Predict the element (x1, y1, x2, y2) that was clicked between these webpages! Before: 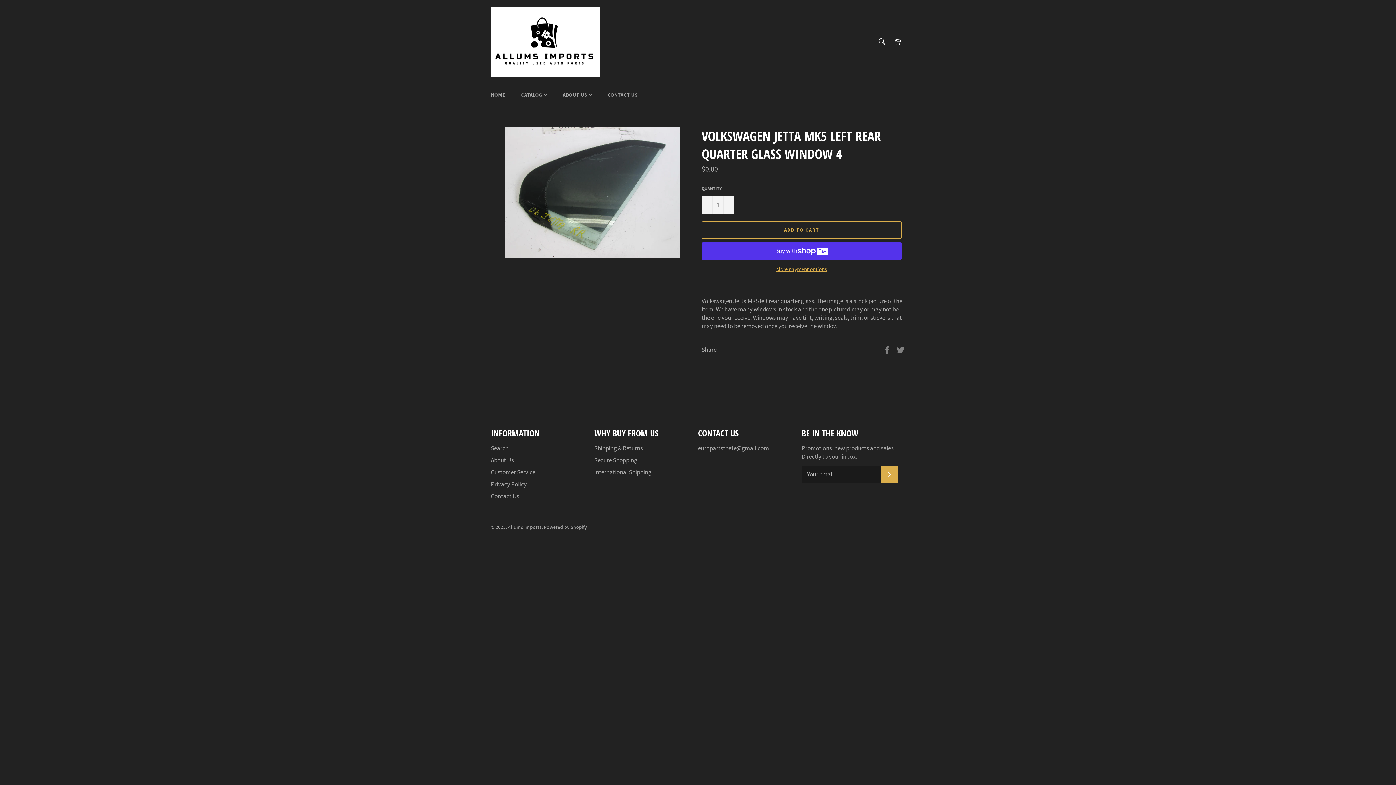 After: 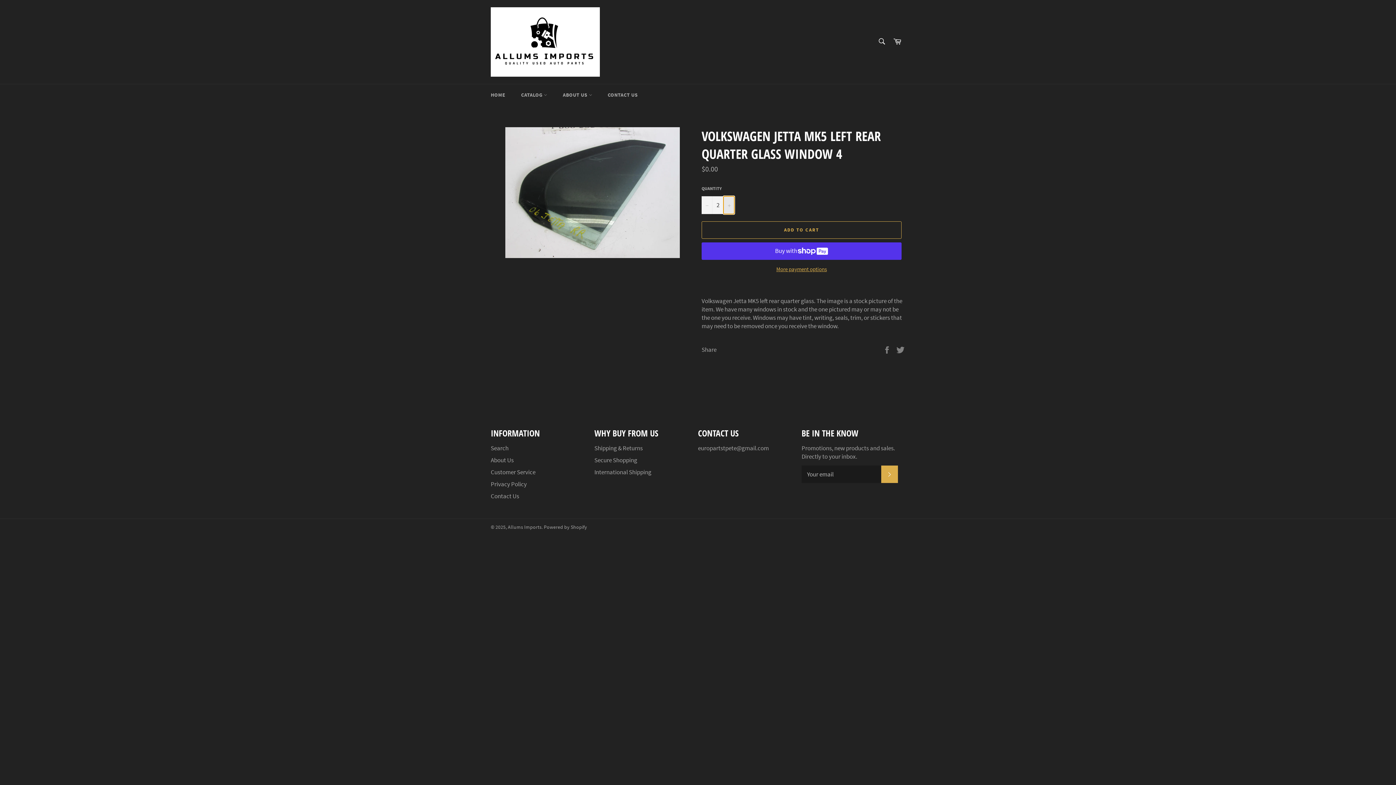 Action: bbox: (723, 196, 734, 214) label: Increase item quantity by one